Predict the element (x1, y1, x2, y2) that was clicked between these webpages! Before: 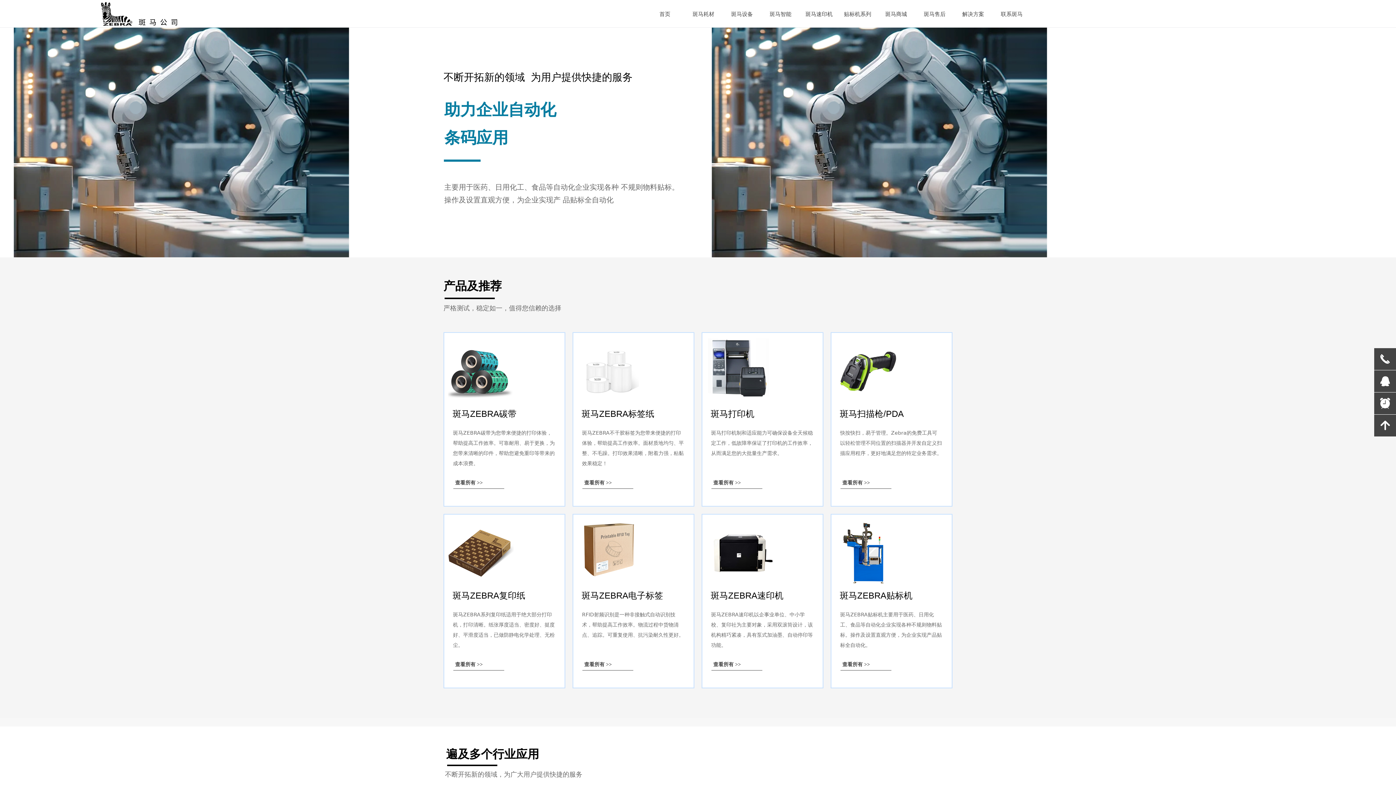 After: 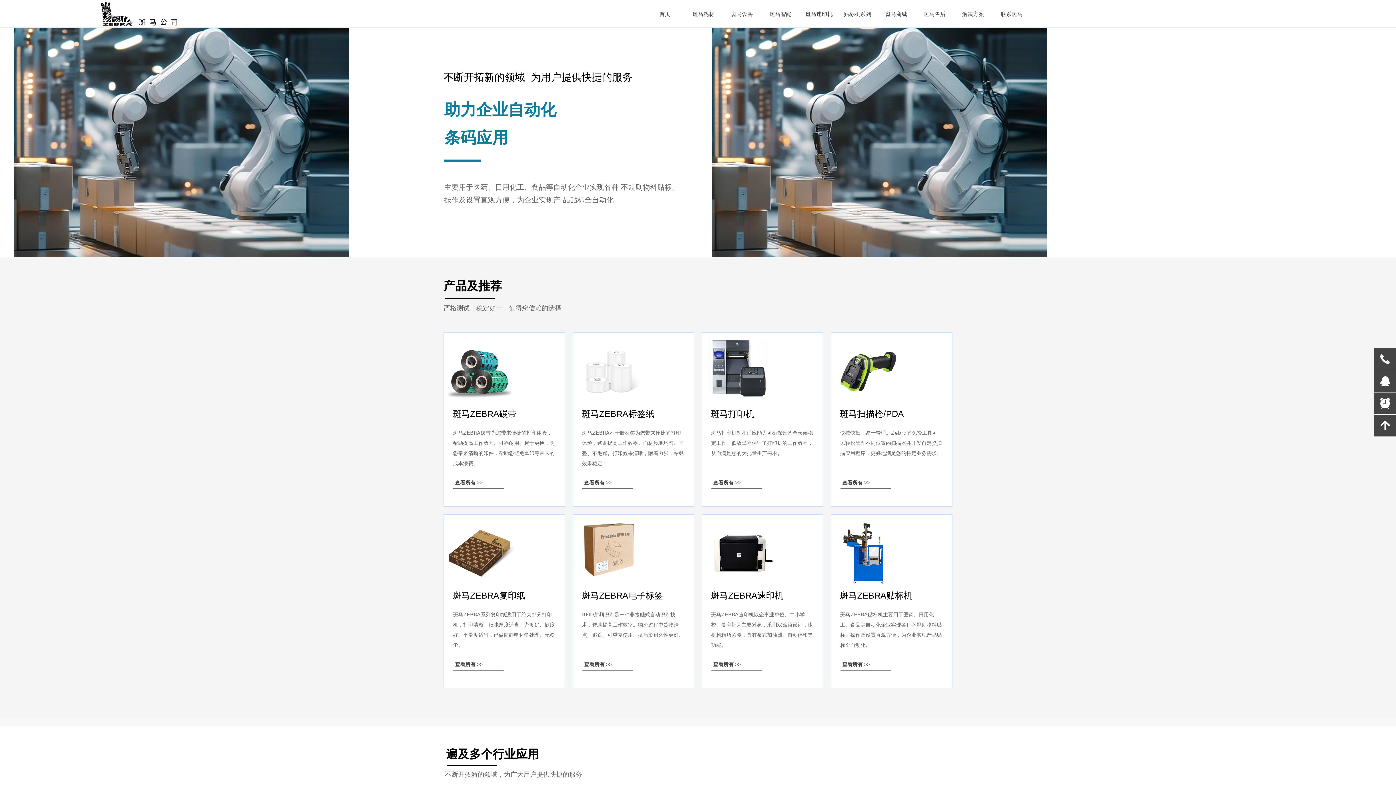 Action: bbox: (835, 338, 901, 404)